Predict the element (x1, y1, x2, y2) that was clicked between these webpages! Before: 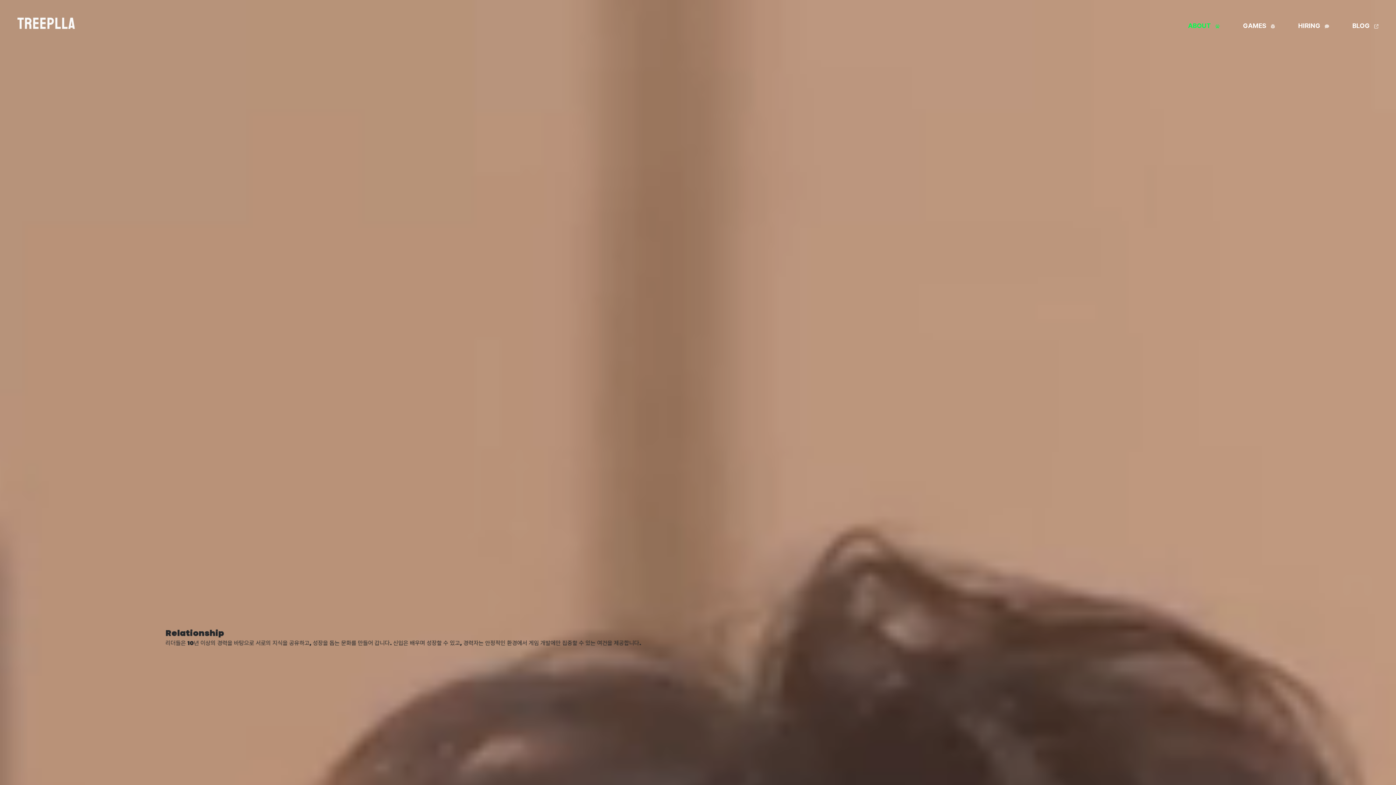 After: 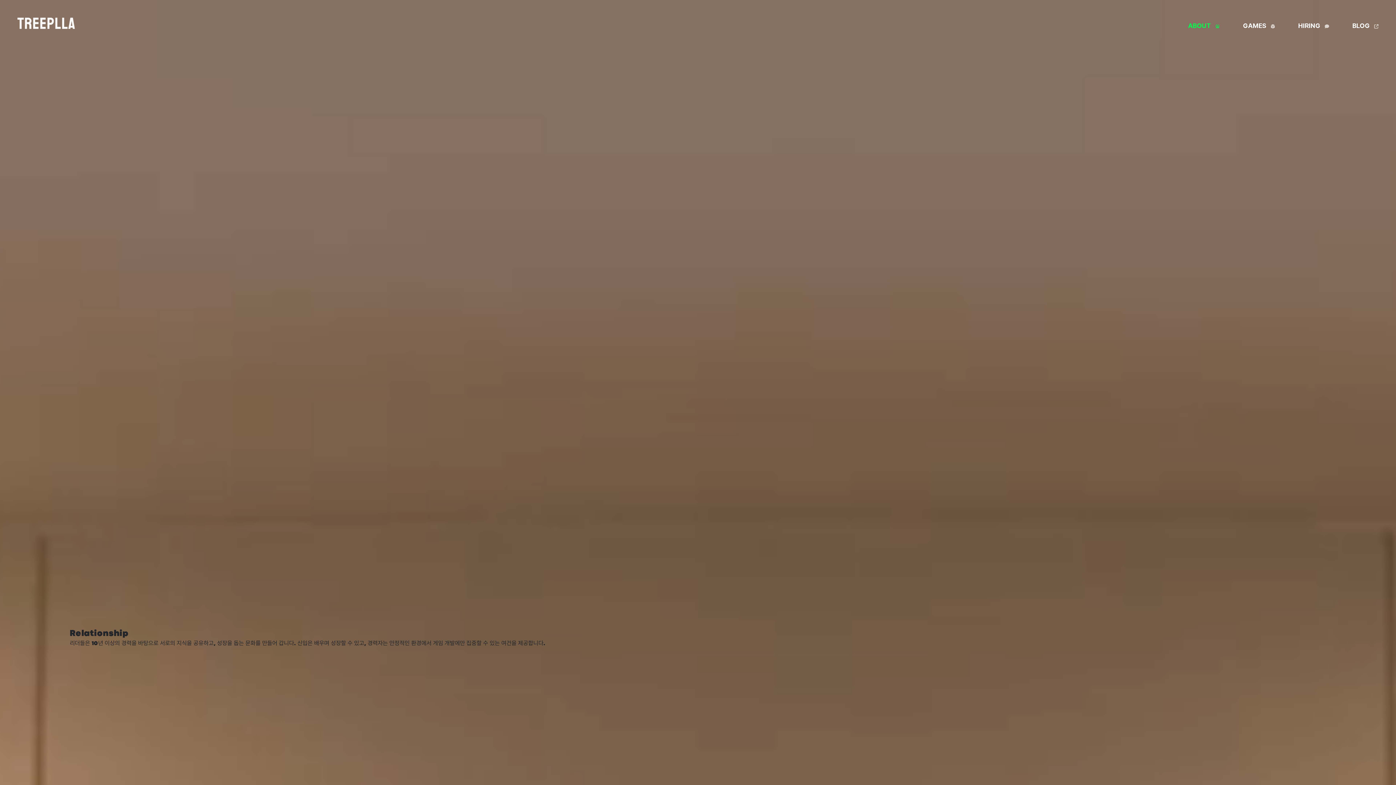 Action: bbox: (1188, 21, 1220, 29) label: ABOUT 